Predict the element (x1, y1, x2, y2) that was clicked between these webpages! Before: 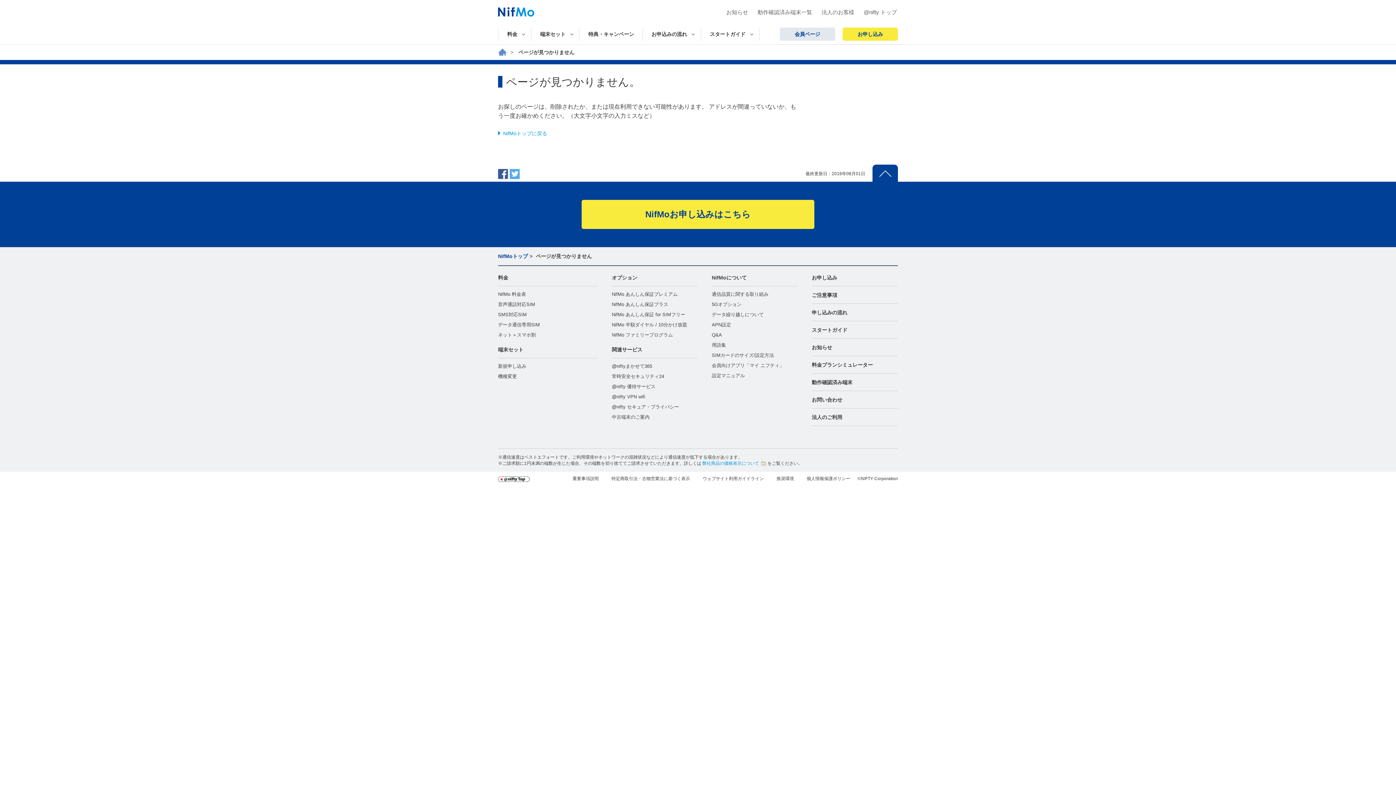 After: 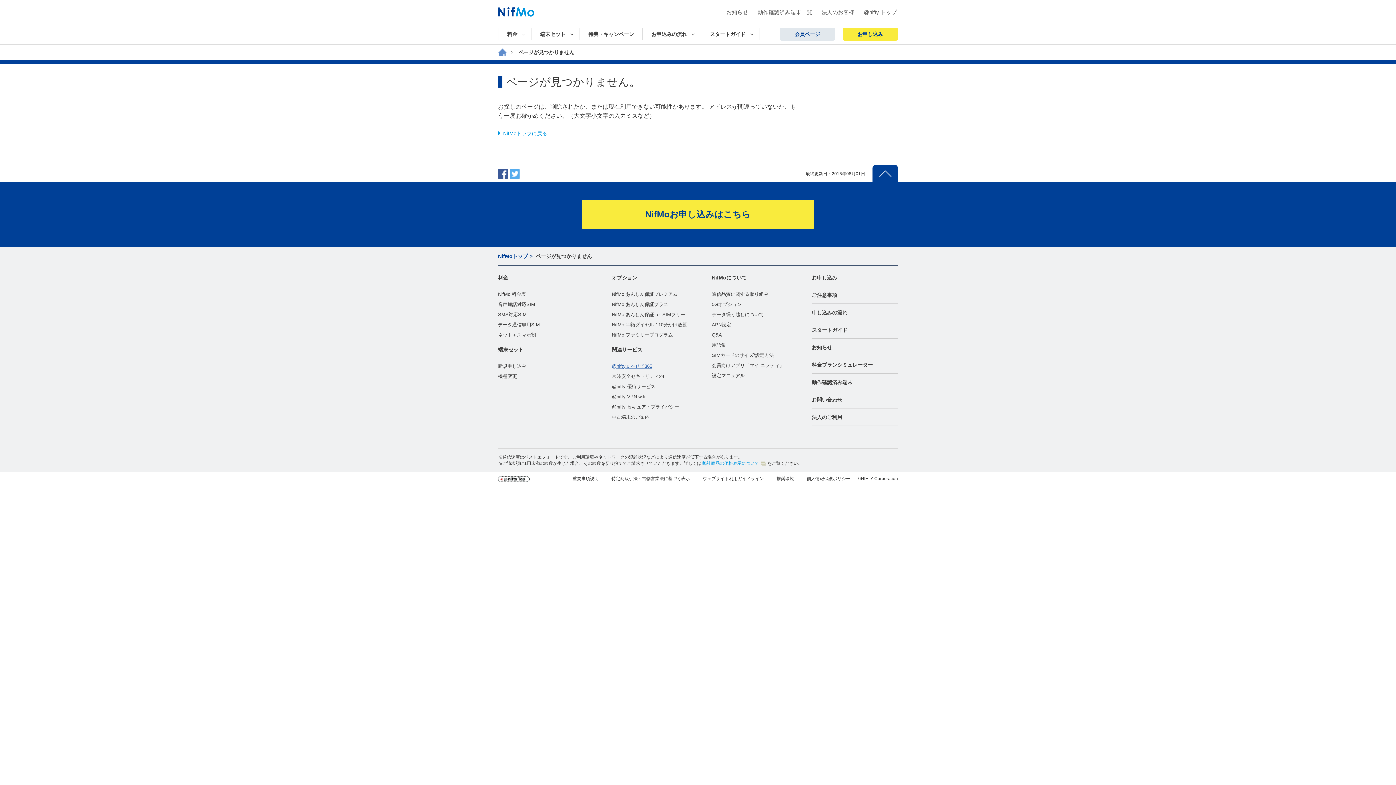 Action: label: @niftyまかせて365 bbox: (612, 363, 652, 369)